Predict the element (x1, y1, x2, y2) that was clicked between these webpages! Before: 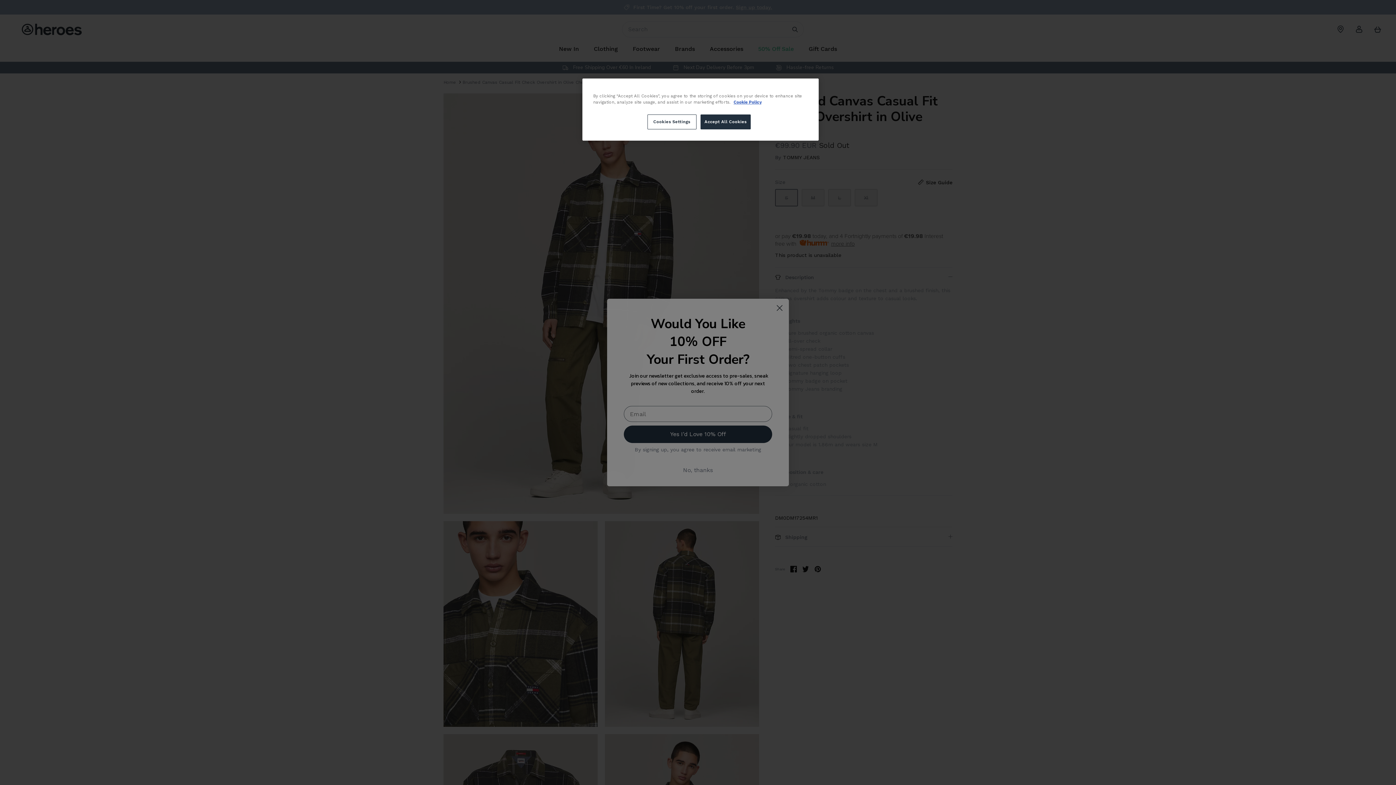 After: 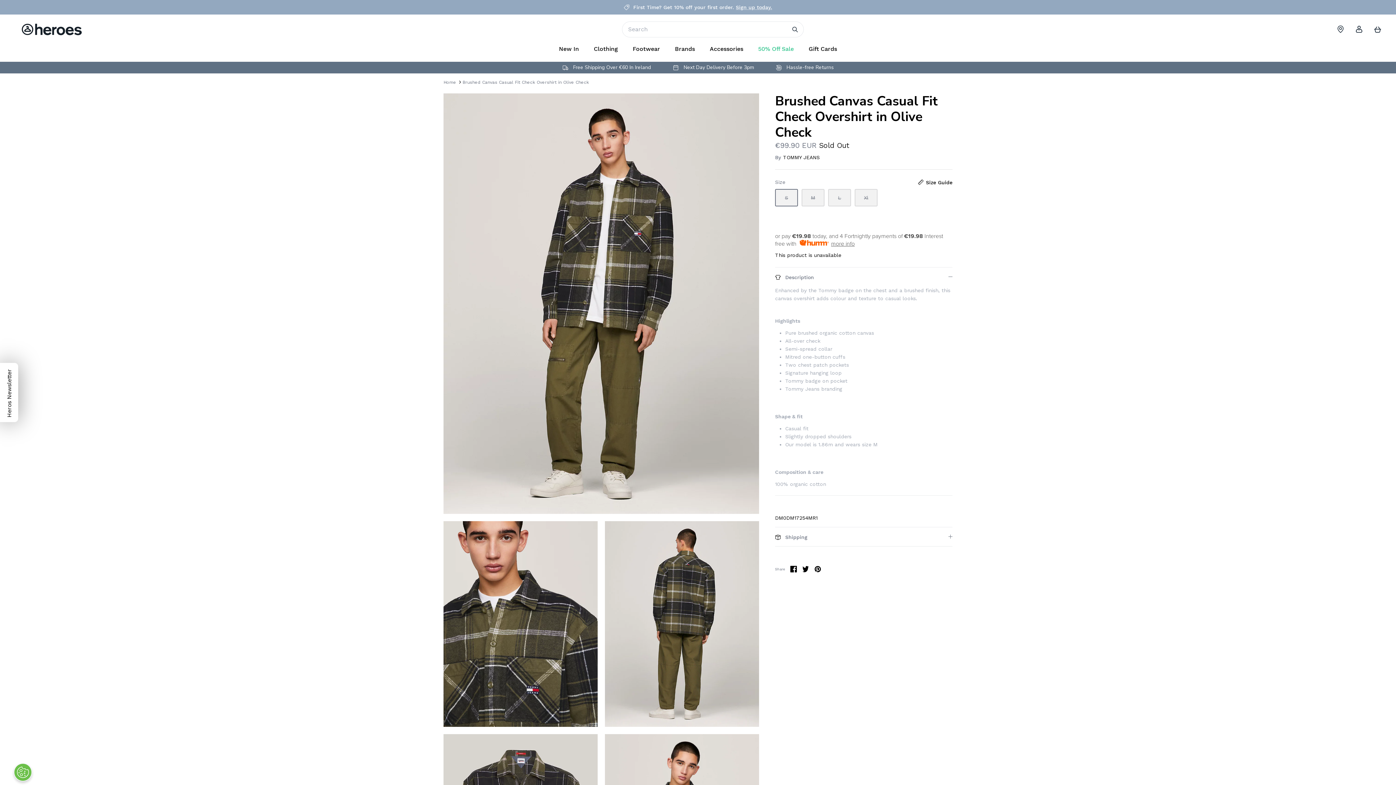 Action: bbox: (700, 114, 751, 129) label: Accept All Cookies